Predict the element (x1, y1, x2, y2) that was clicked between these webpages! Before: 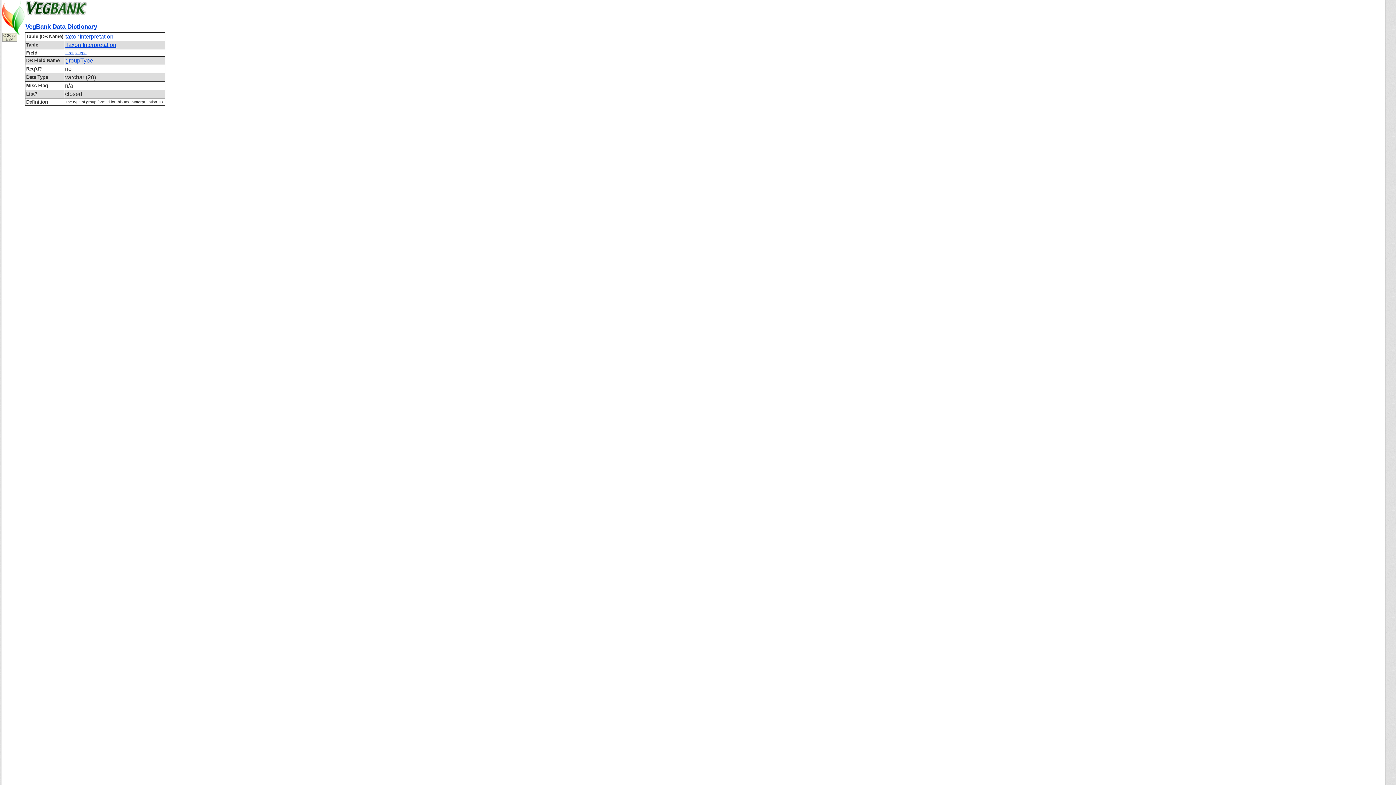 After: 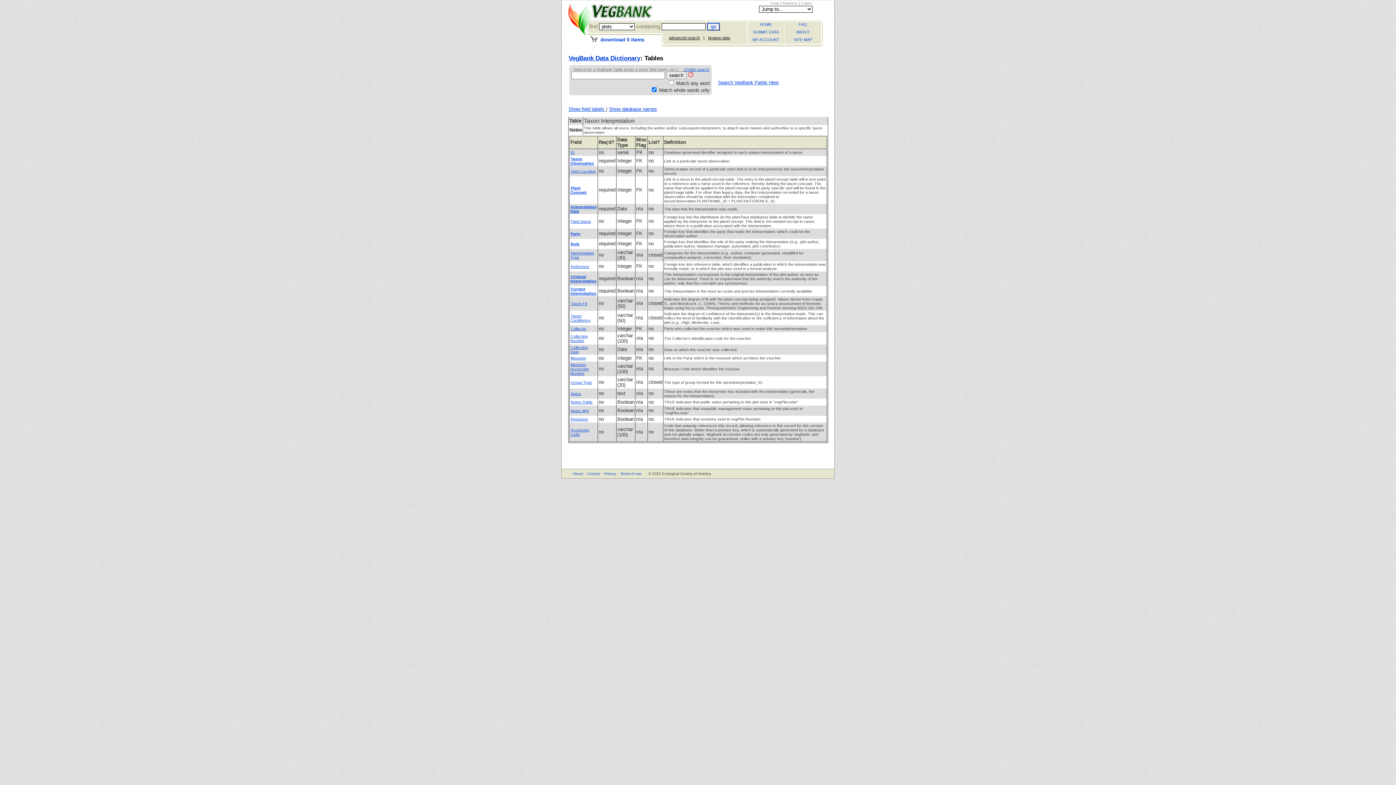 Action: label: Taxon Interpretation bbox: (65, 41, 116, 48)